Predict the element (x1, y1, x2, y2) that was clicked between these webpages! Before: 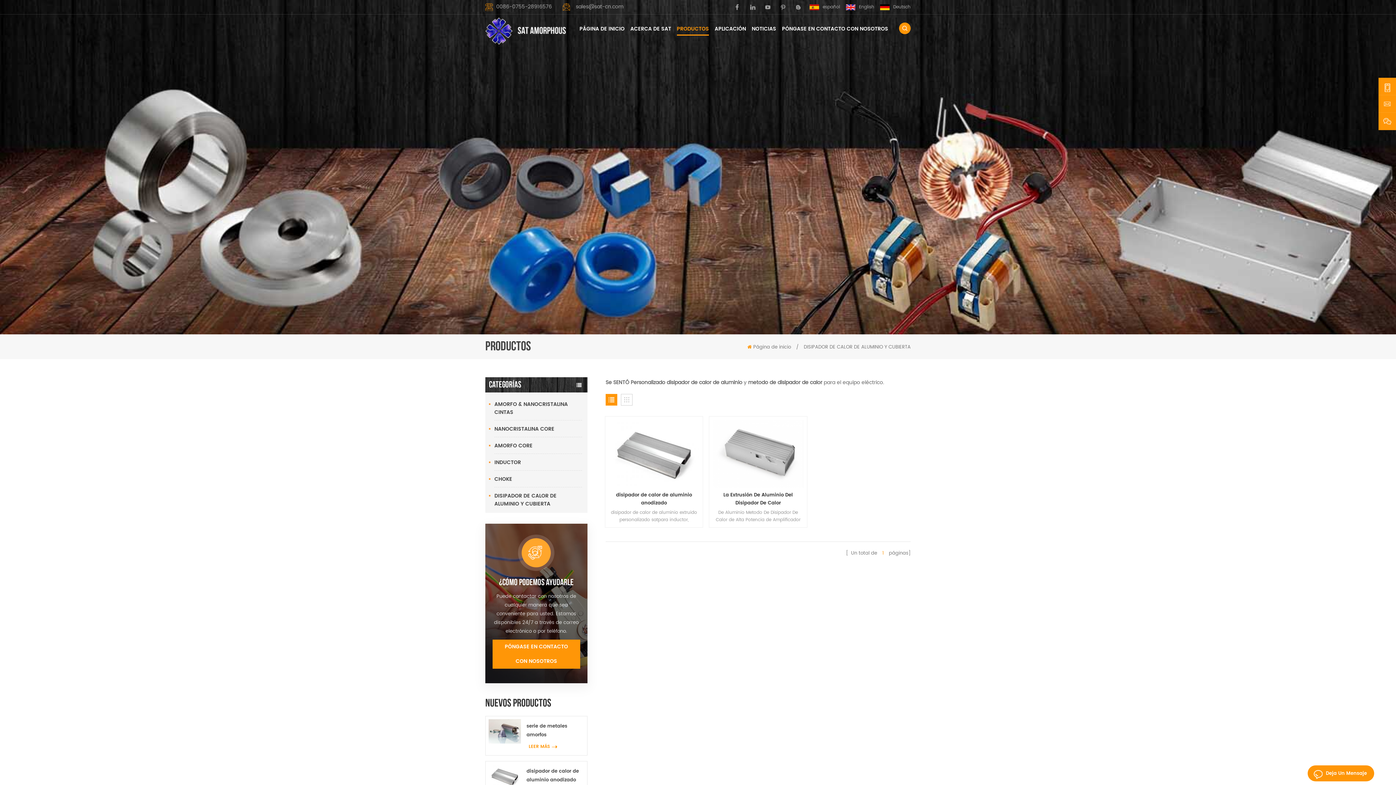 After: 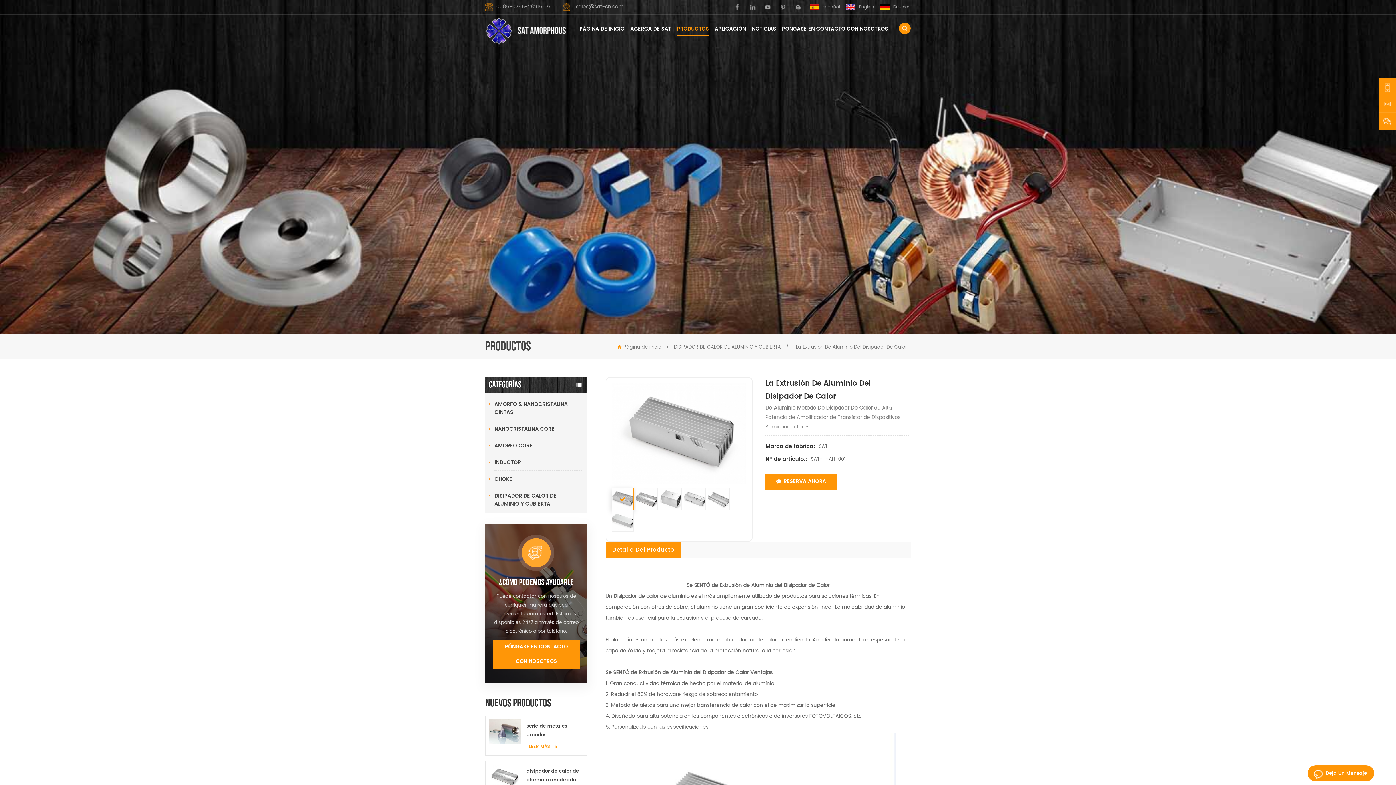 Action: bbox: (713, 491, 803, 507) label: La Extrusión De Aluminio Del Disipador De Calor